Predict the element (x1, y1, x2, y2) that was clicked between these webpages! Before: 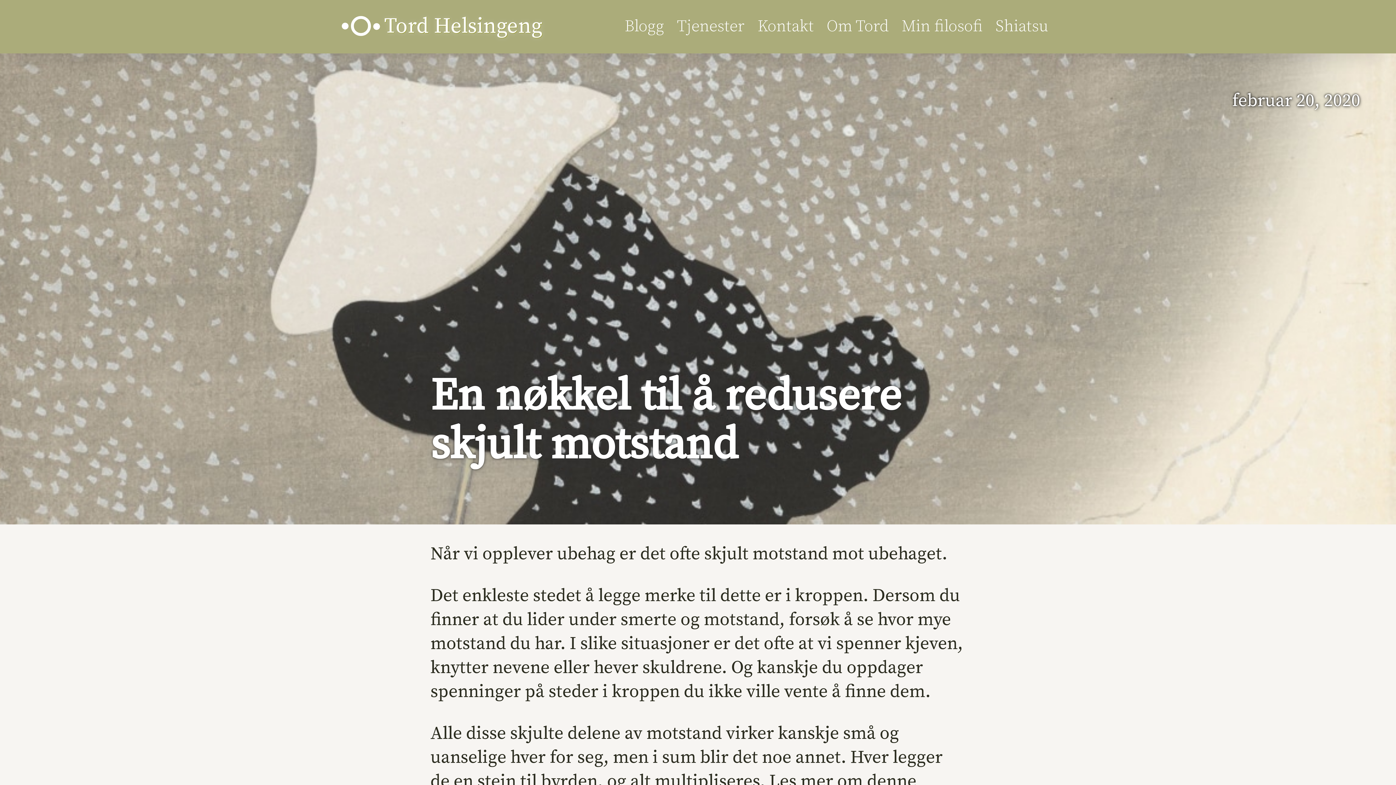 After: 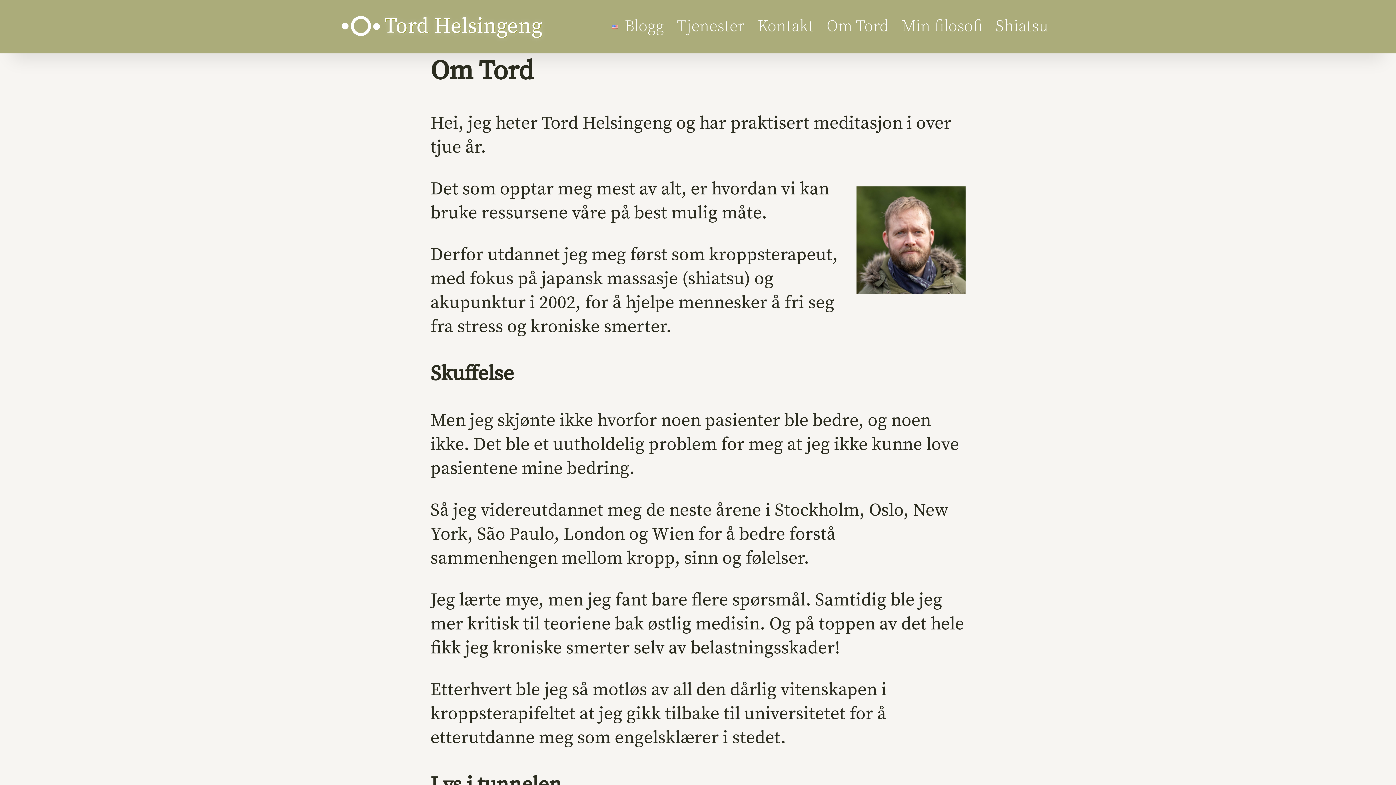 Action: bbox: (820, 9, 895, 43) label: Om Tord